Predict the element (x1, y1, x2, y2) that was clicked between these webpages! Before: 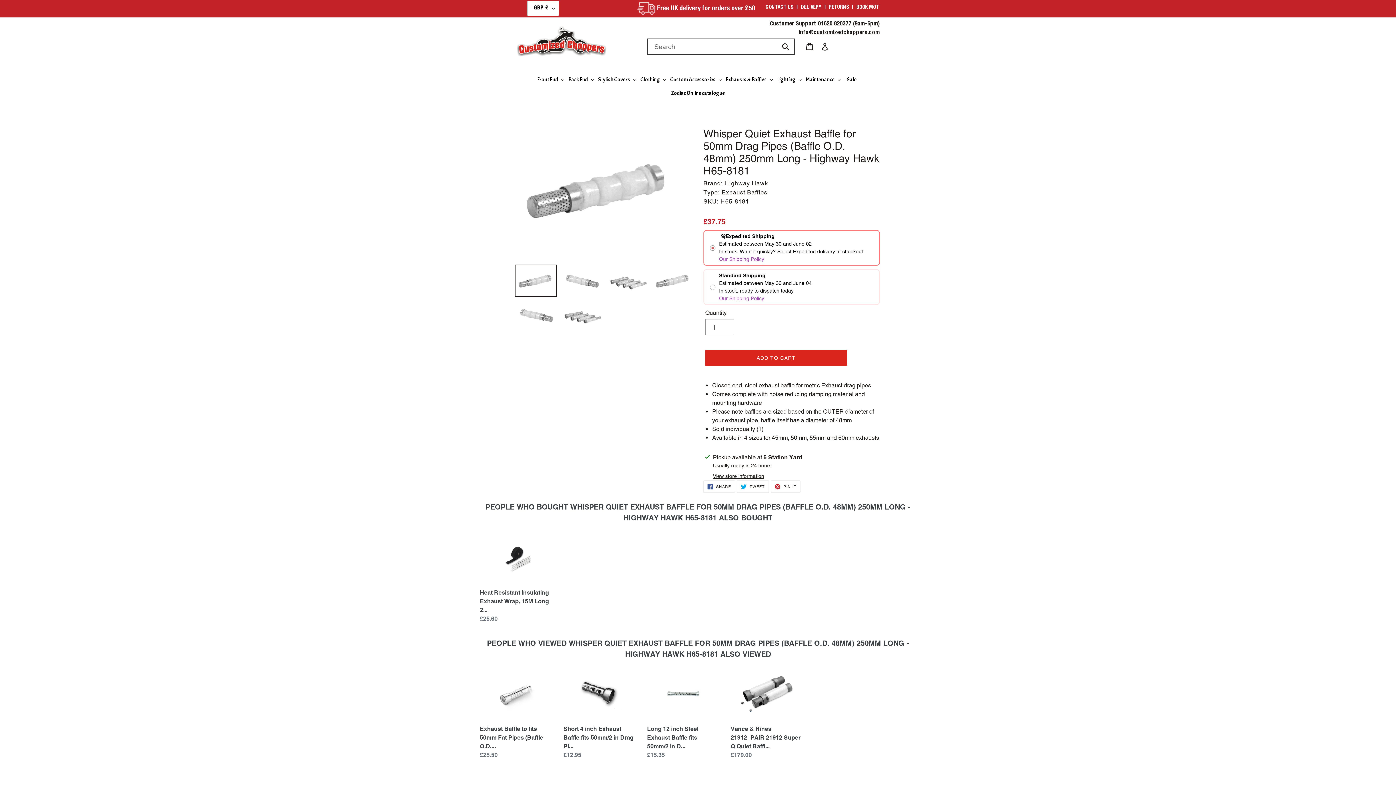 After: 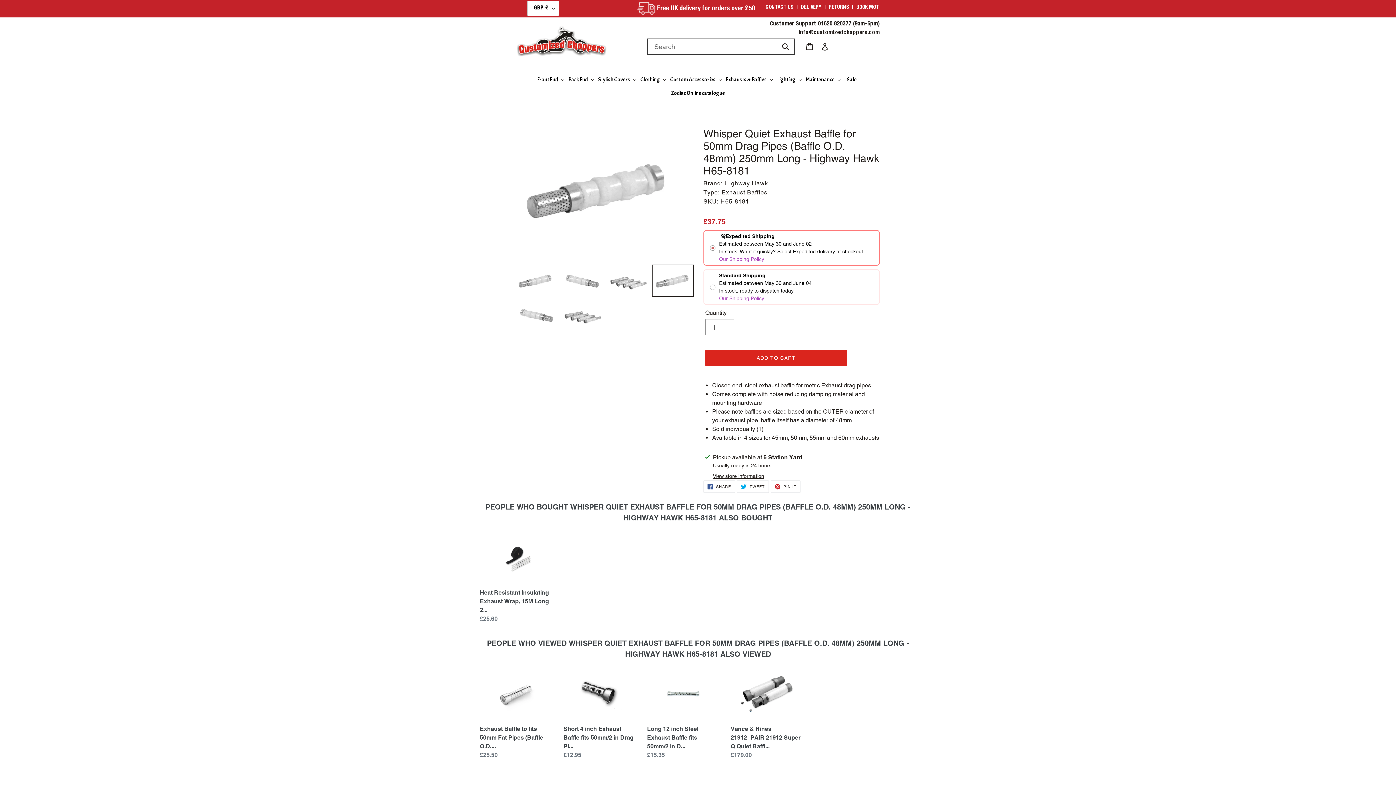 Action: bbox: (652, 264, 694, 296)